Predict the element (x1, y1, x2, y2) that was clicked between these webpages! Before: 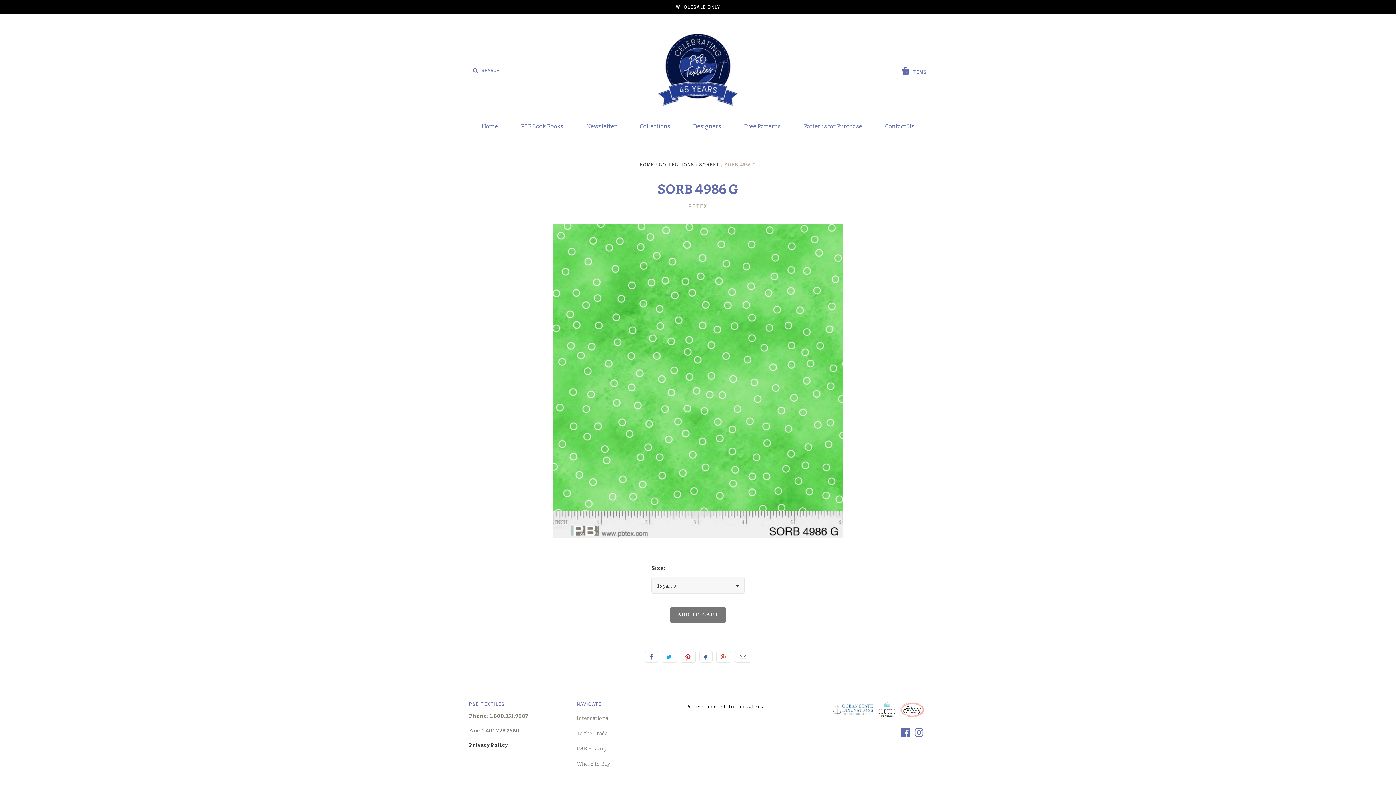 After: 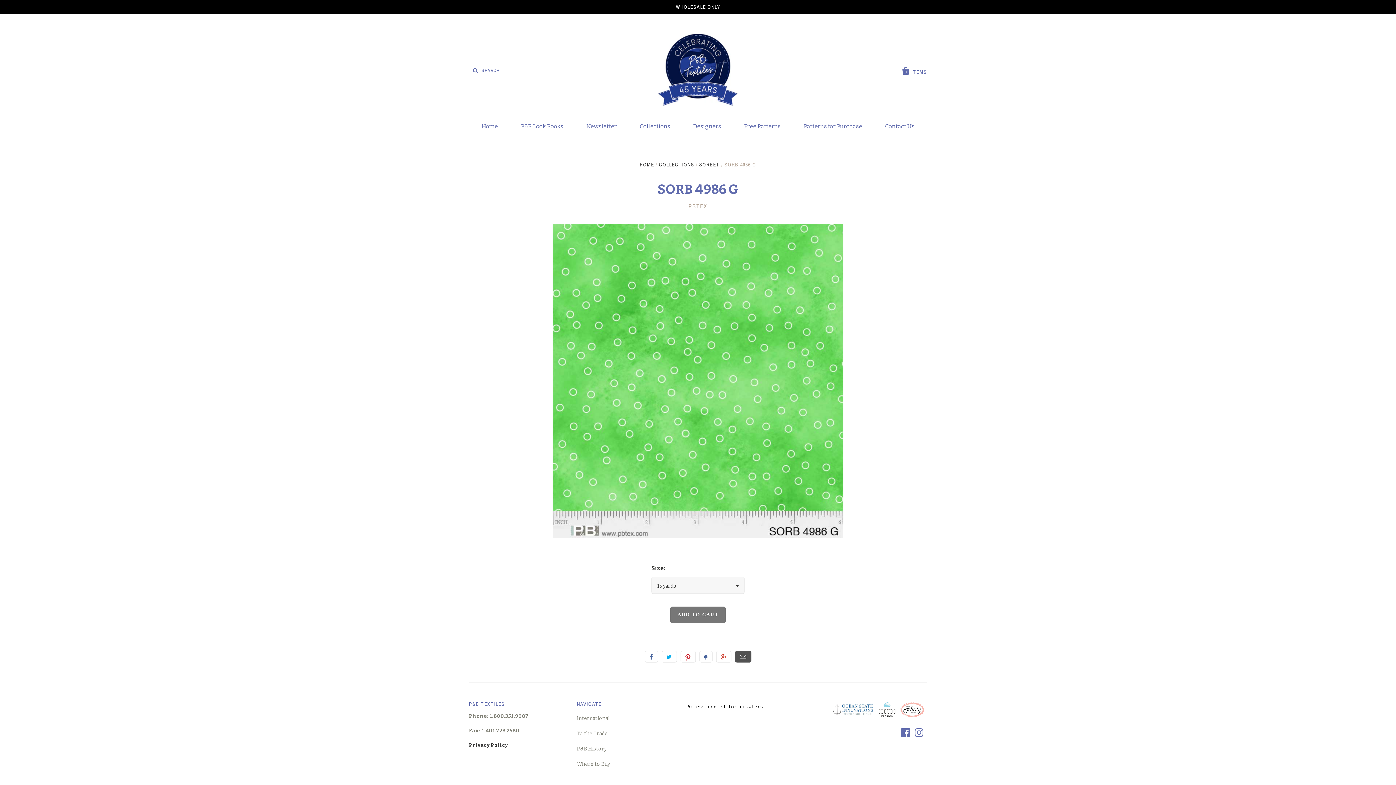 Action: bbox: (735, 651, 751, 662) label: Email